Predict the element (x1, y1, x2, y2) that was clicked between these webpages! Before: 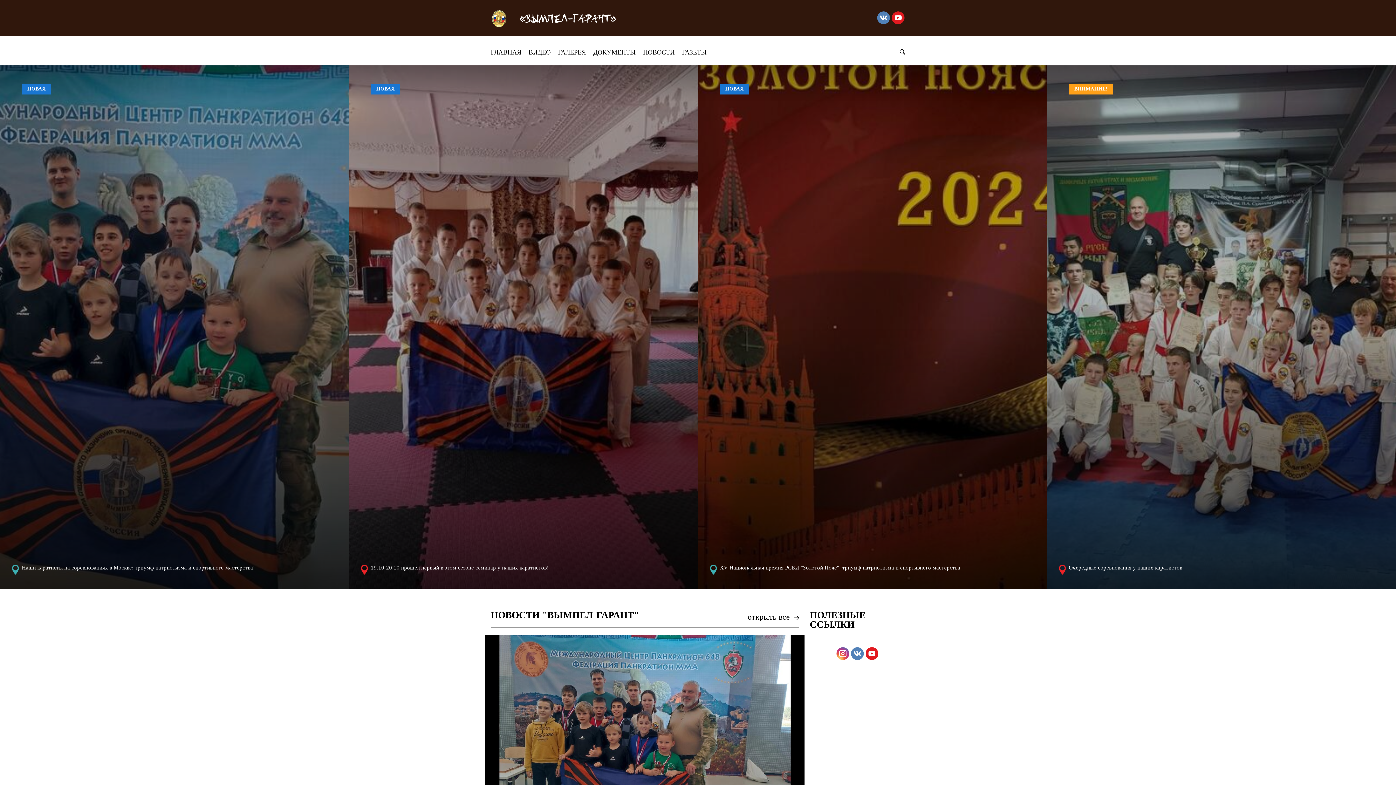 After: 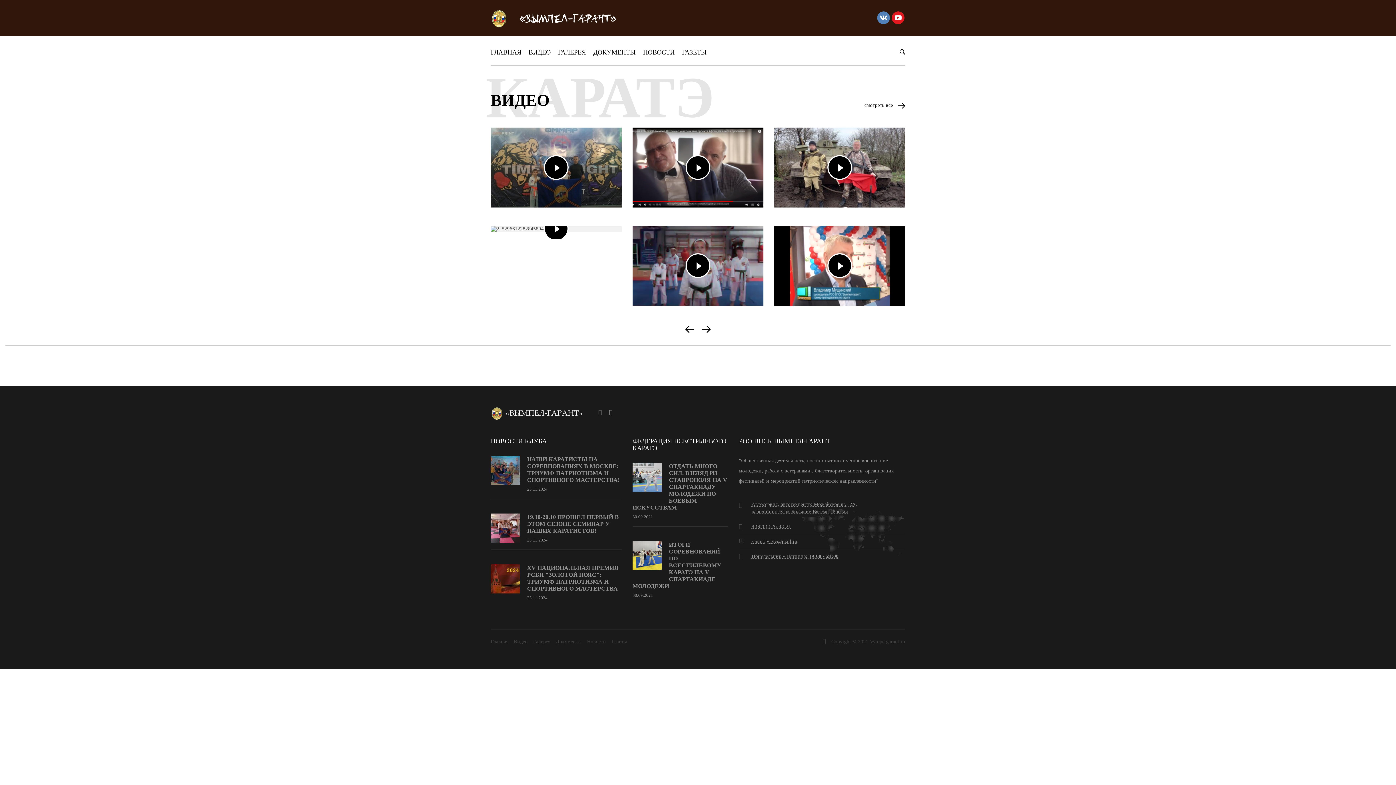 Action: label: ВИДЕО bbox: (525, 43, 554, 61)